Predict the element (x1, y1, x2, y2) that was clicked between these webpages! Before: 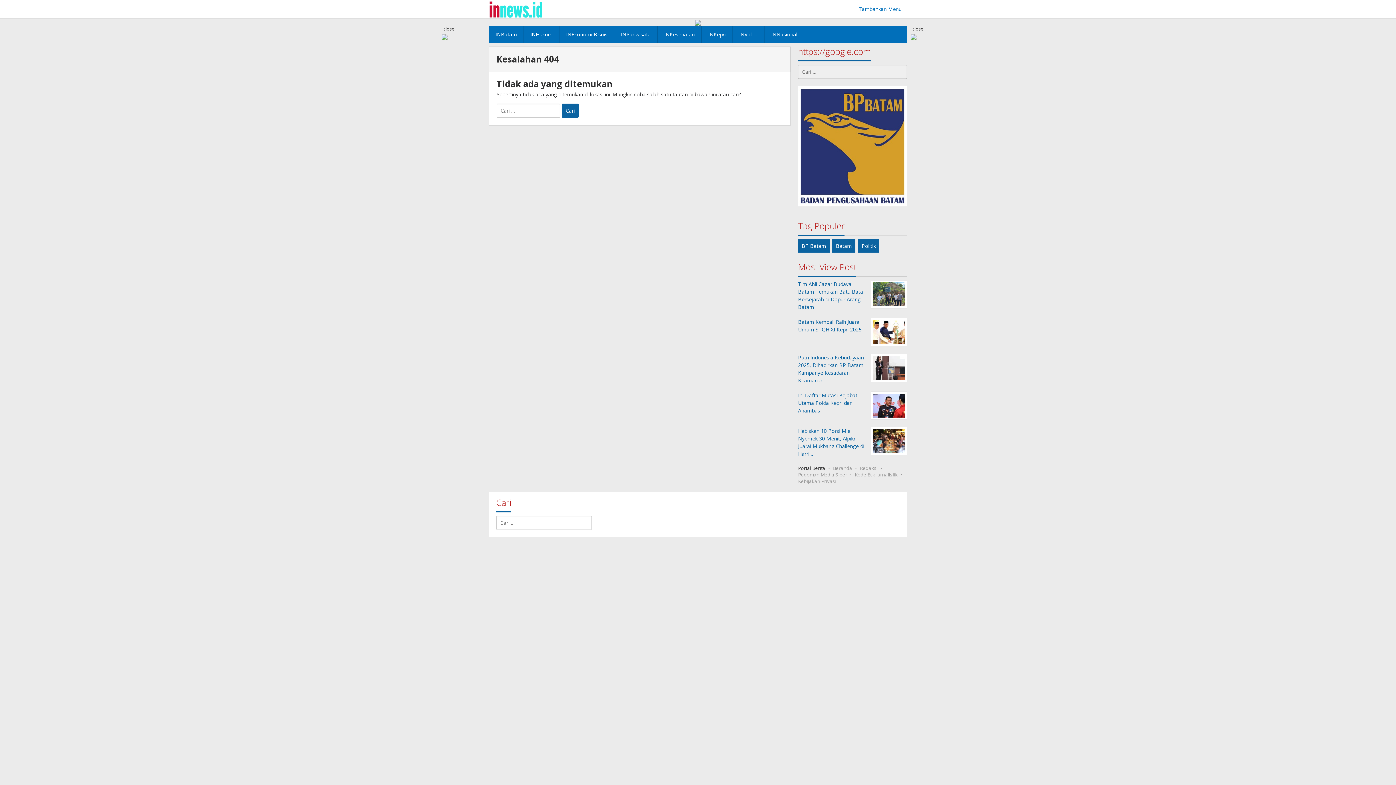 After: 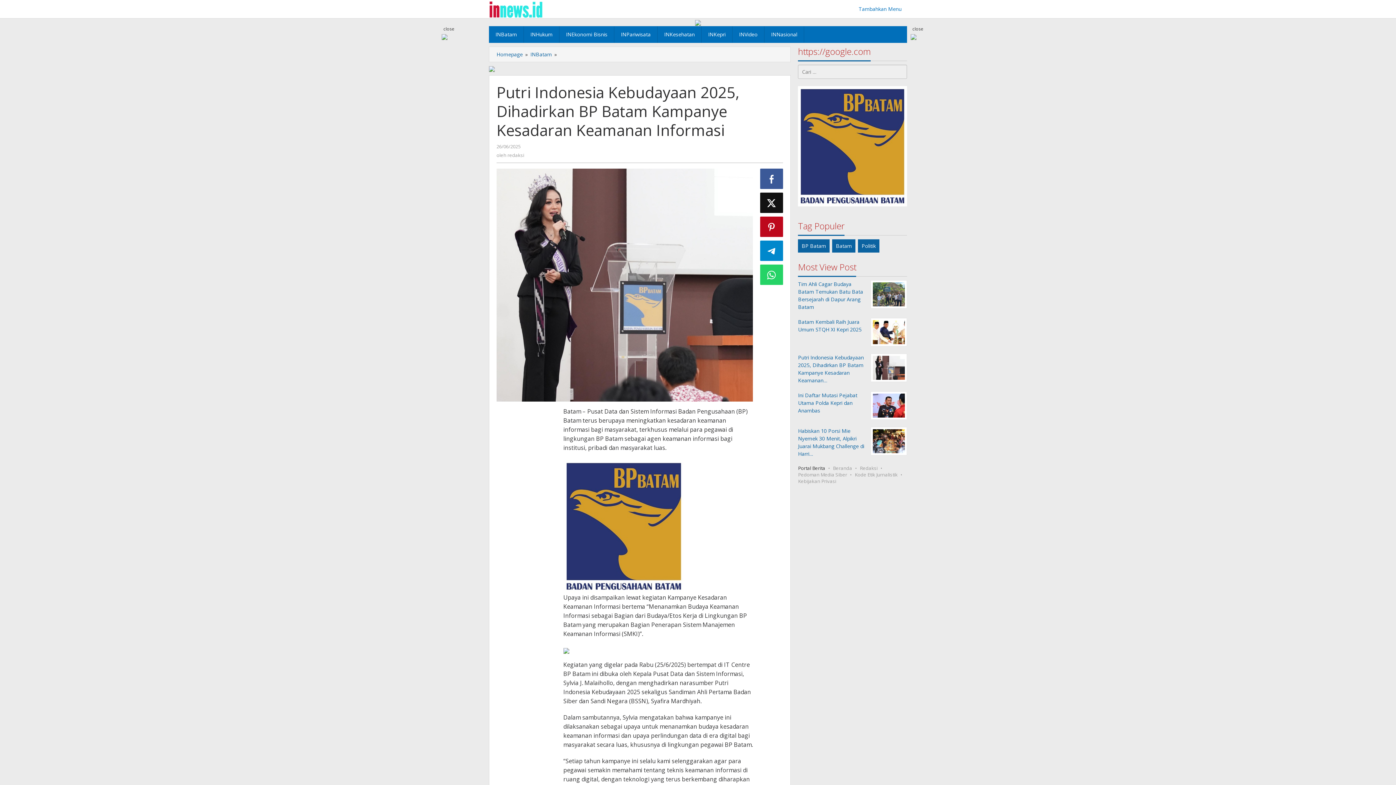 Action: bbox: (798, 354, 864, 384) label: Putri Indonesia Kebudayaan 2025, Dihadirkan BP Batam Kampanye Kesadaran Keamanan…